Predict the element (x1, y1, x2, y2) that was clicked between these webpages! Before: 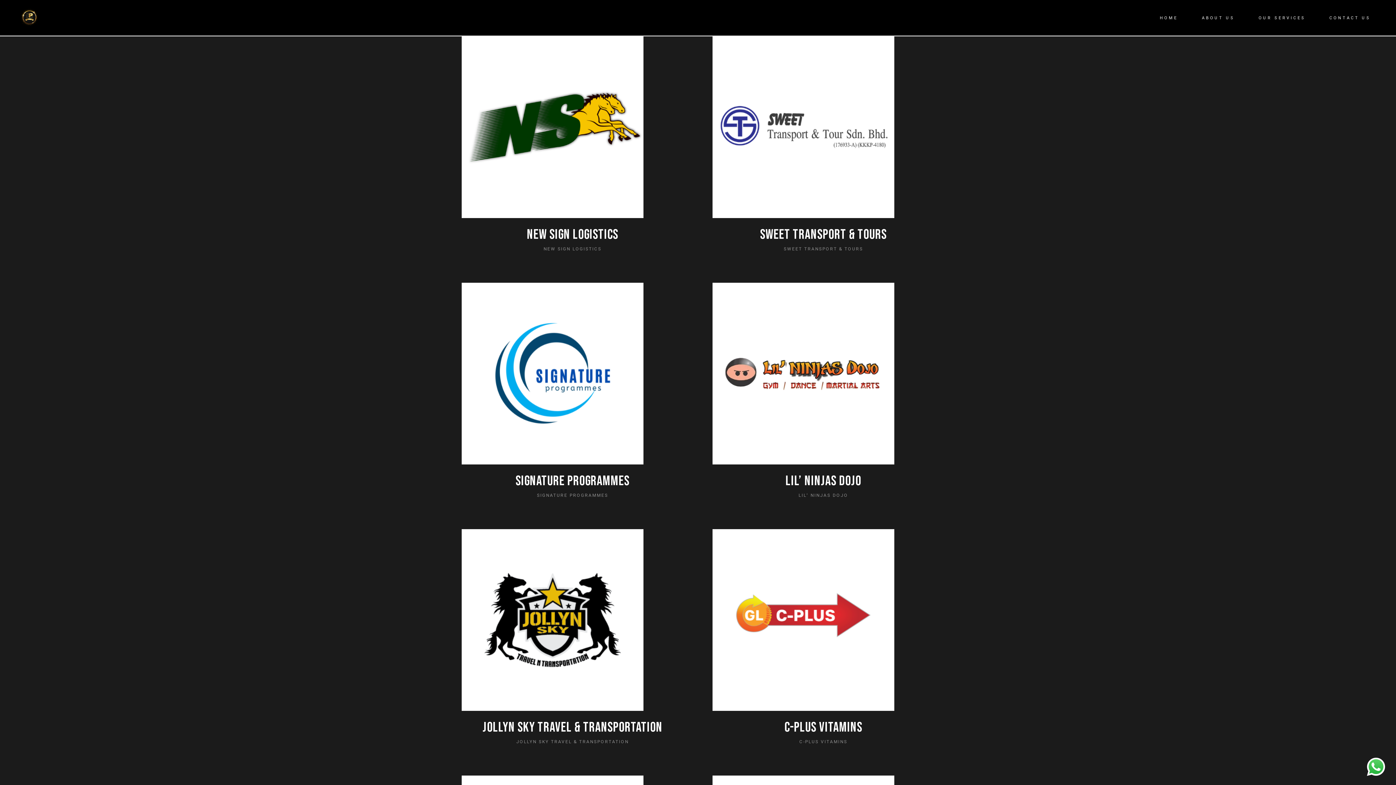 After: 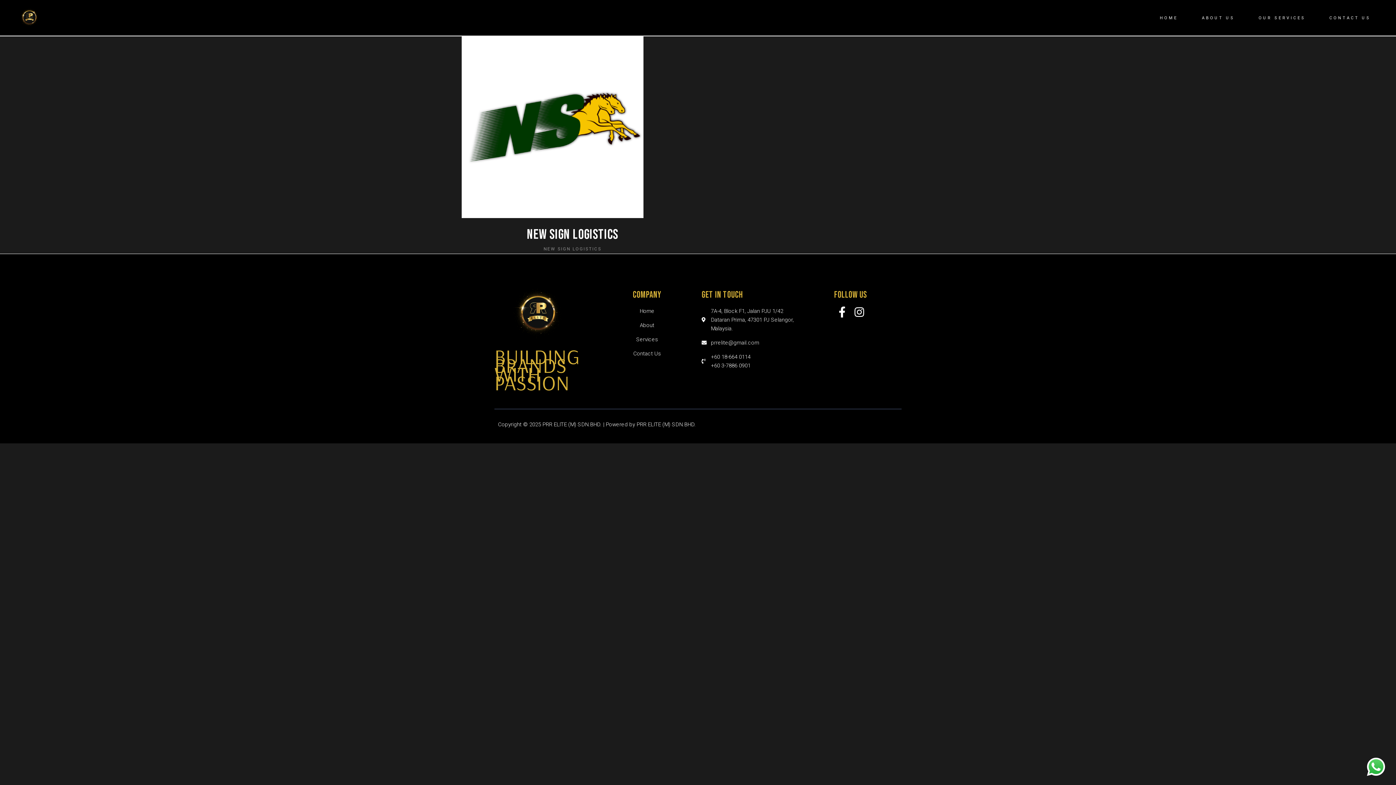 Action: bbox: (543, 246, 601, 252) label: NEW SIGN LOGISTICS